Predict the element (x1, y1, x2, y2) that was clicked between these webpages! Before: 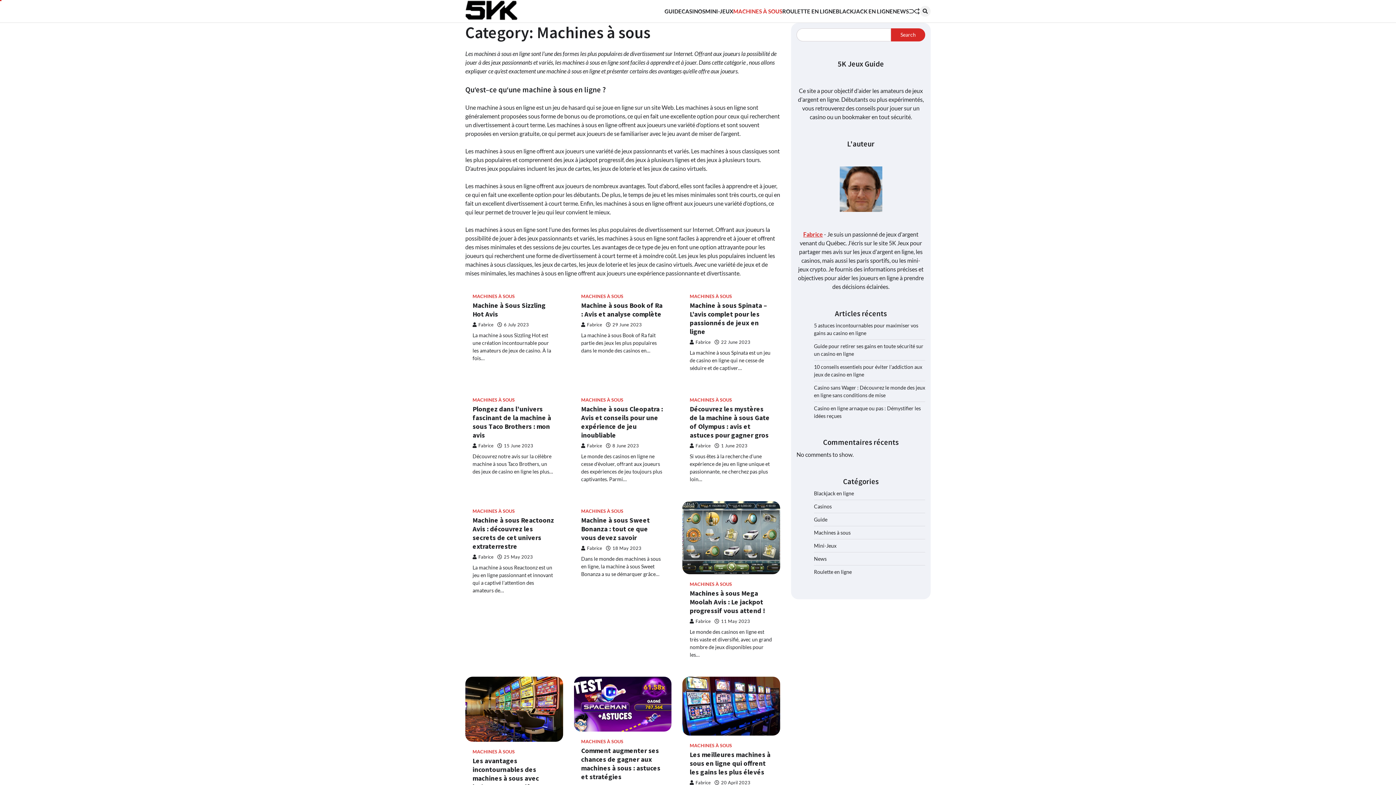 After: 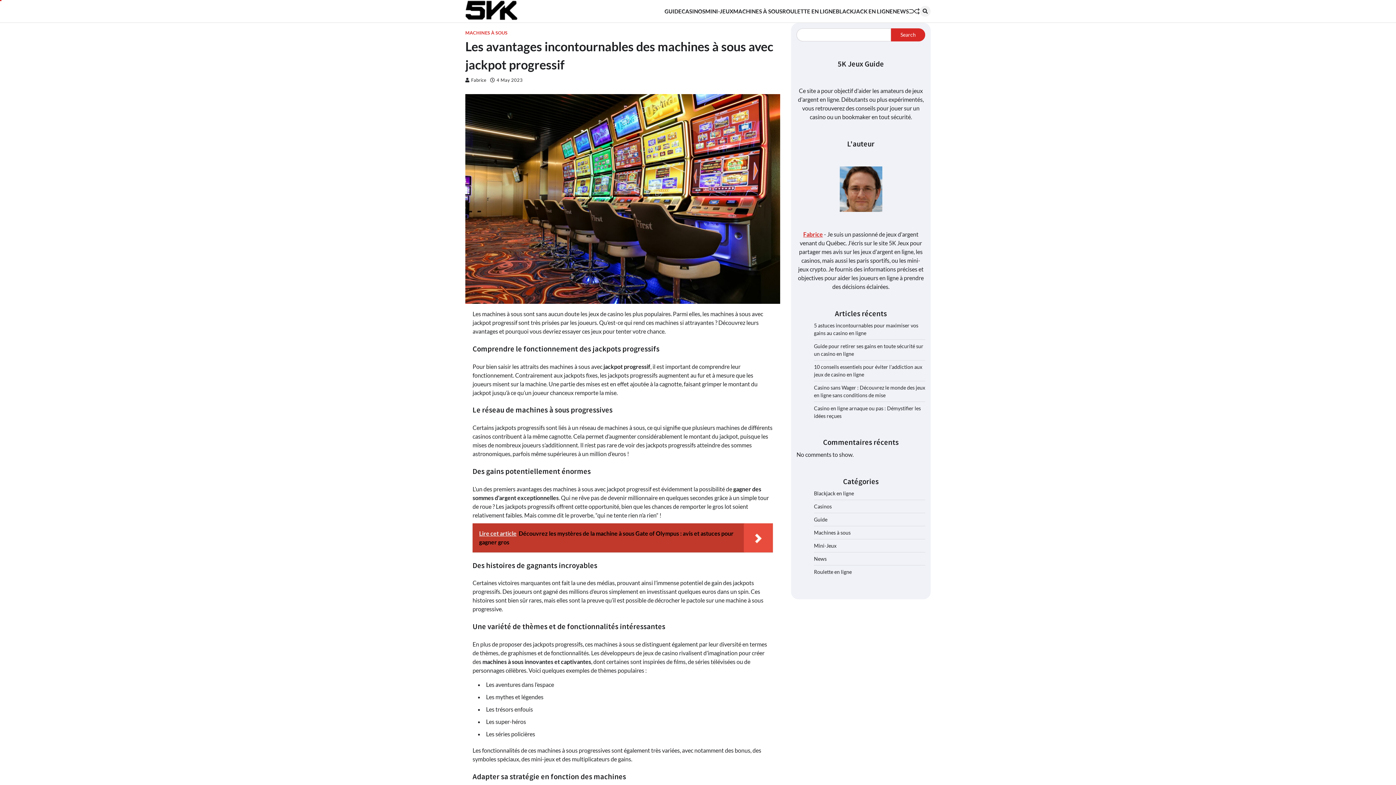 Action: bbox: (472, 756, 539, 791) label: Les avantages incontournables des machines à sous avec jackpot progressif